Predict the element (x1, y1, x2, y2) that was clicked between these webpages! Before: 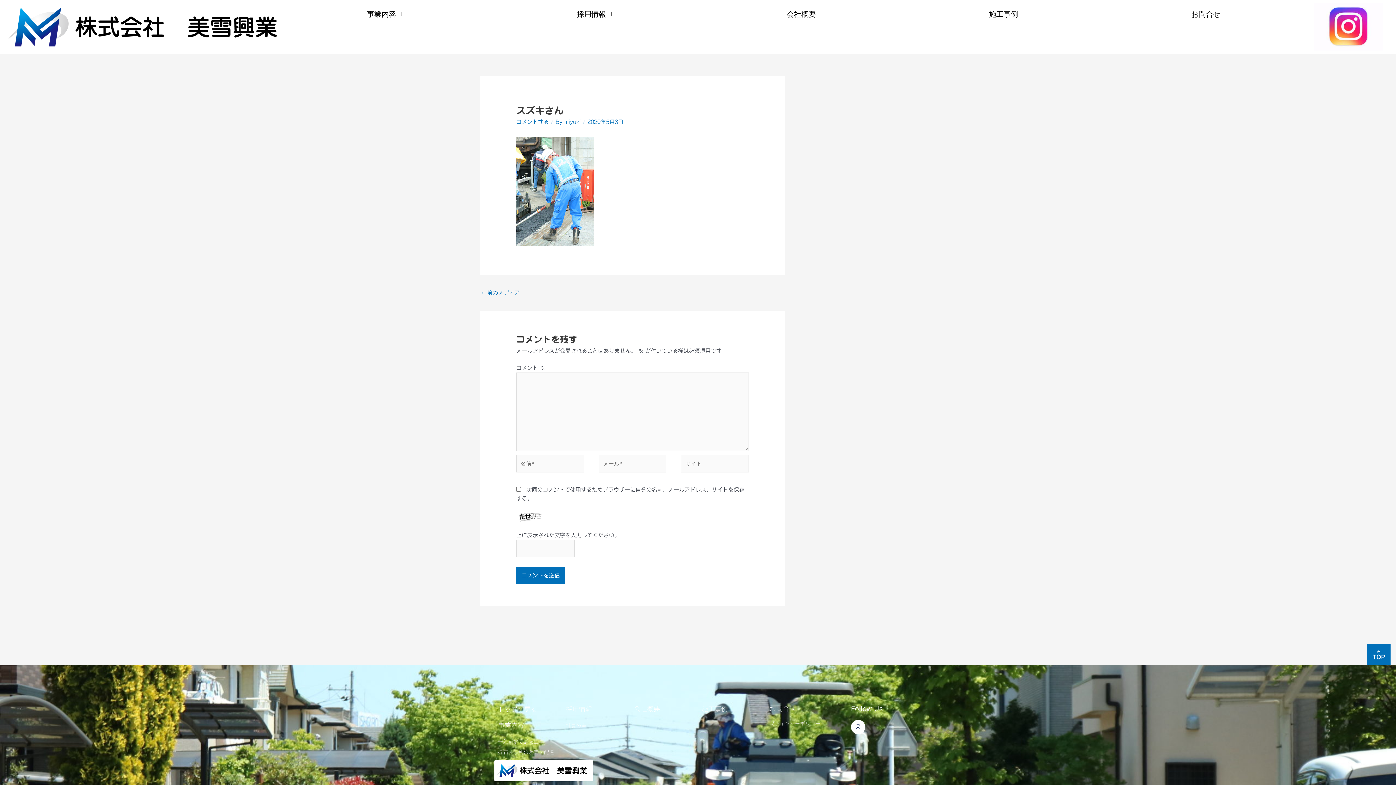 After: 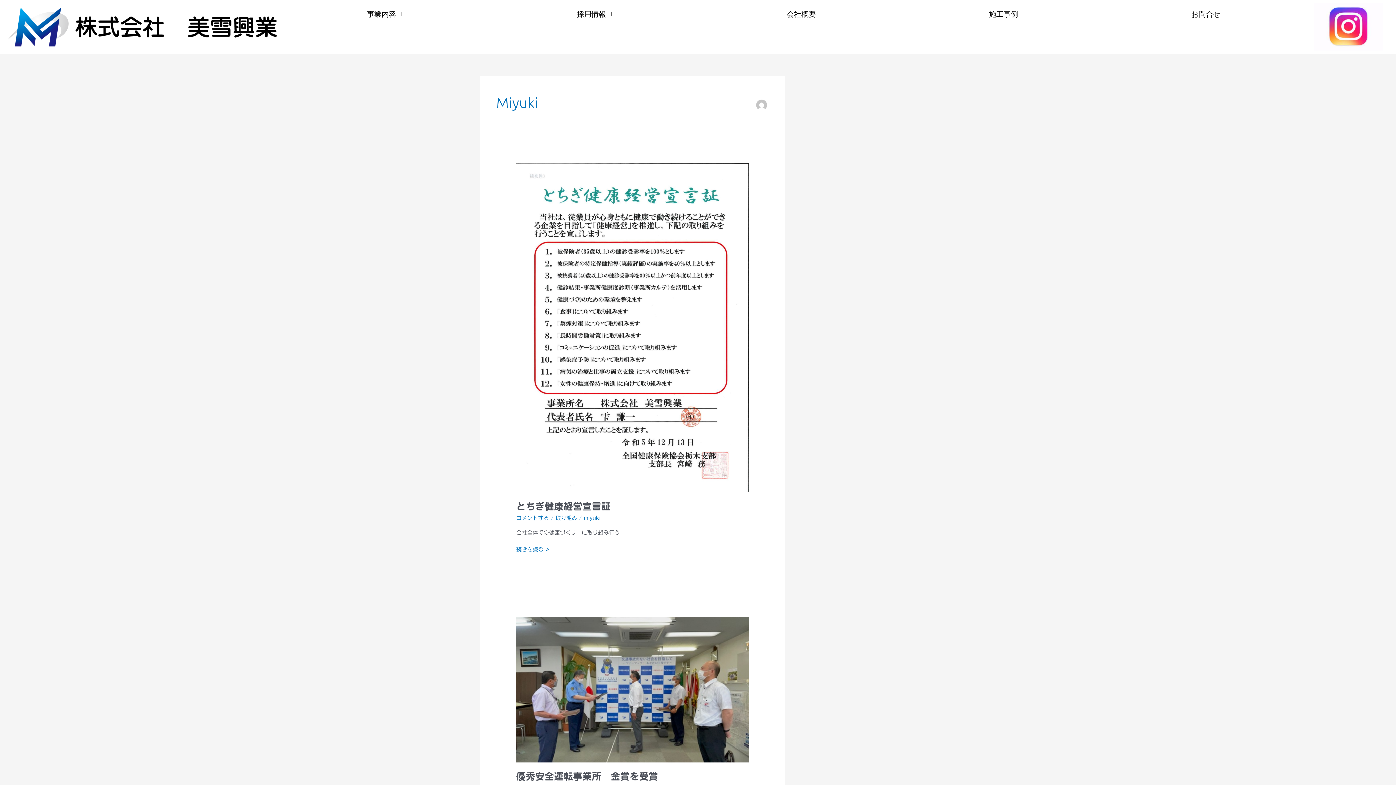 Action: bbox: (564, 119, 582, 124) label: miyuki 